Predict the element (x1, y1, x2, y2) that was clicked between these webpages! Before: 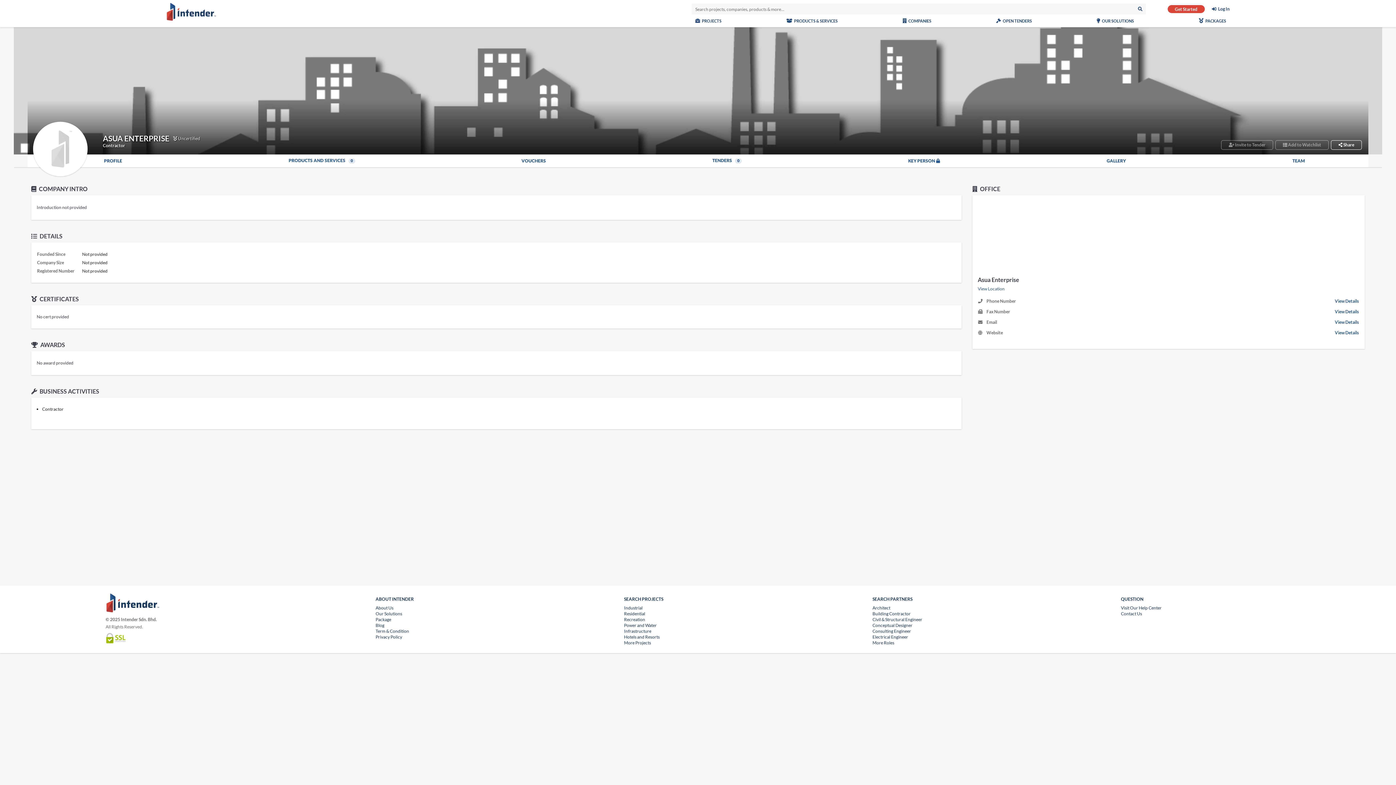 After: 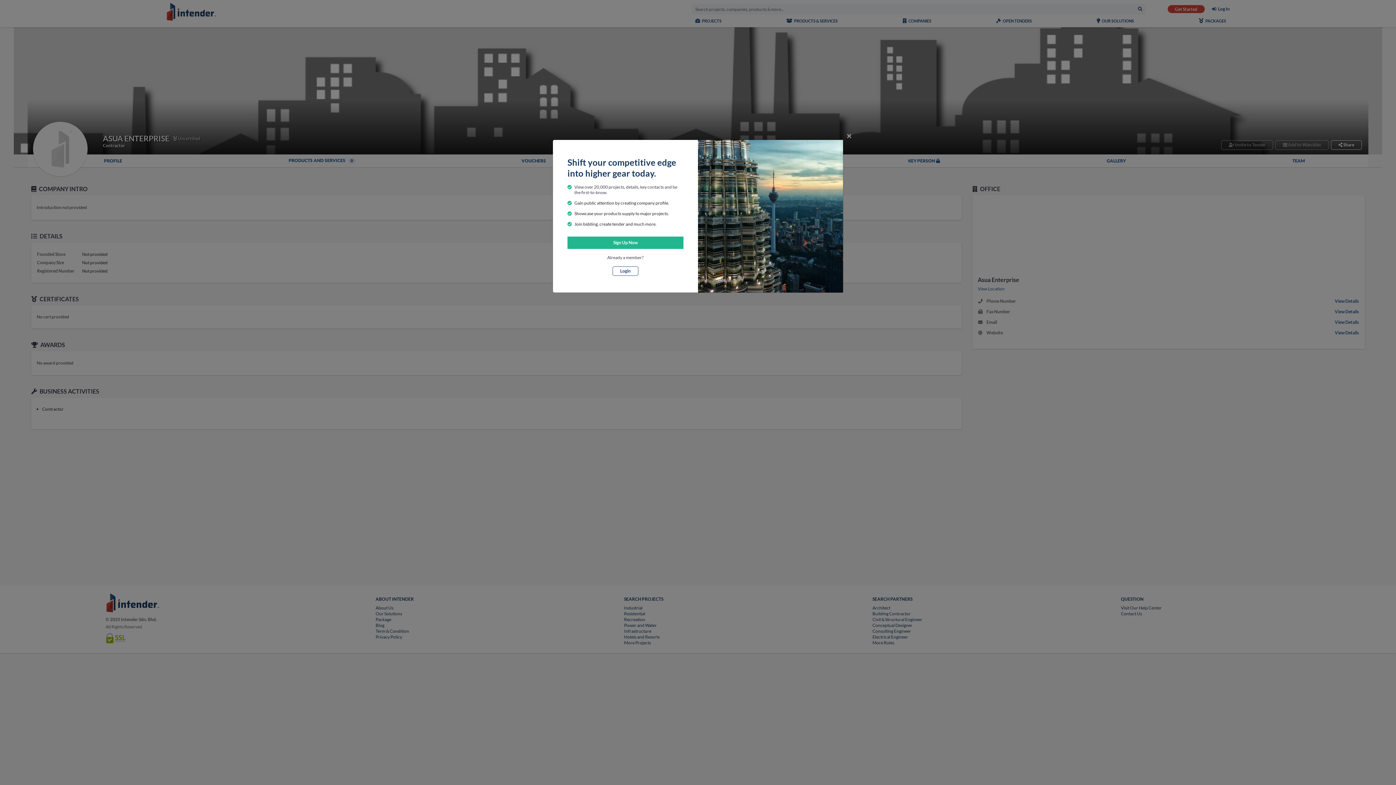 Action: label: View Details bbox: (1335, 298, 1359, 304)